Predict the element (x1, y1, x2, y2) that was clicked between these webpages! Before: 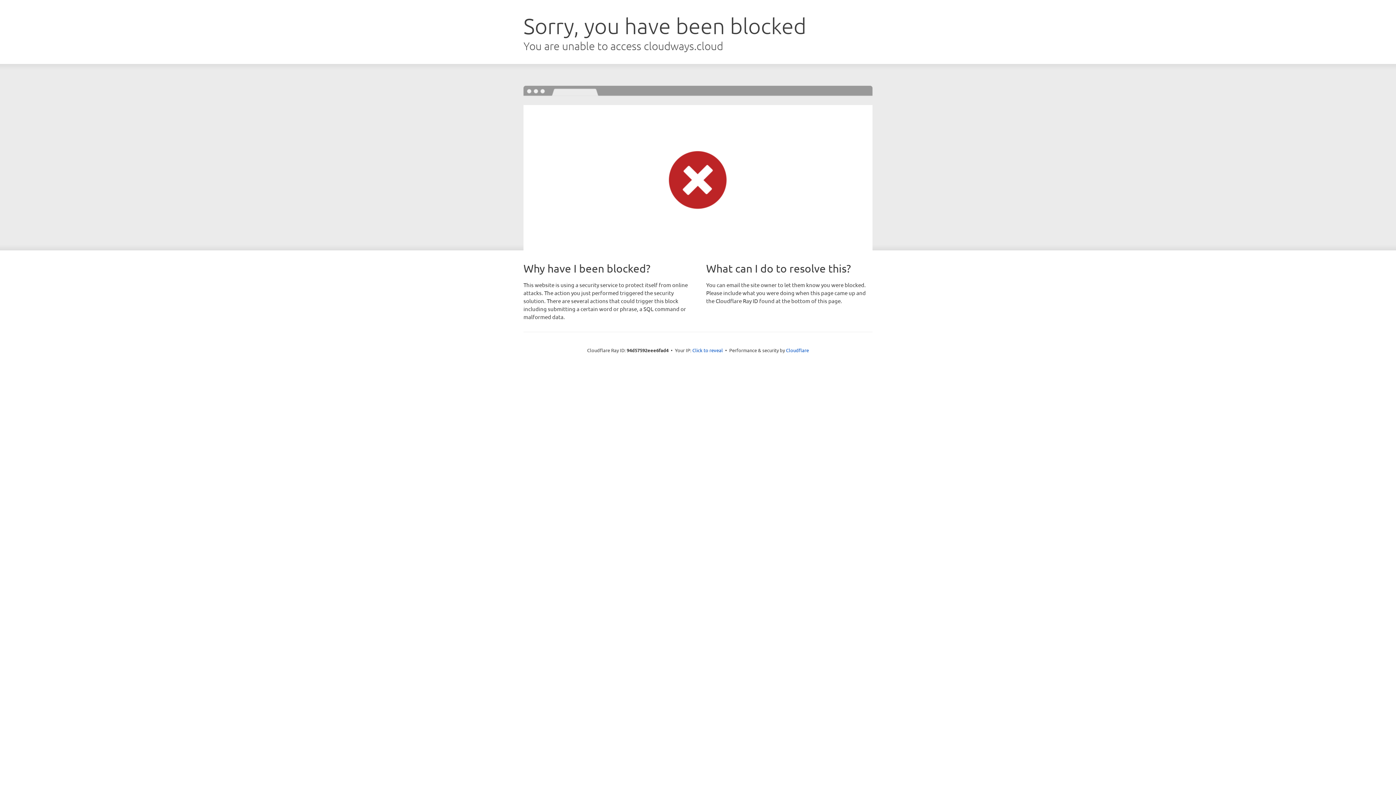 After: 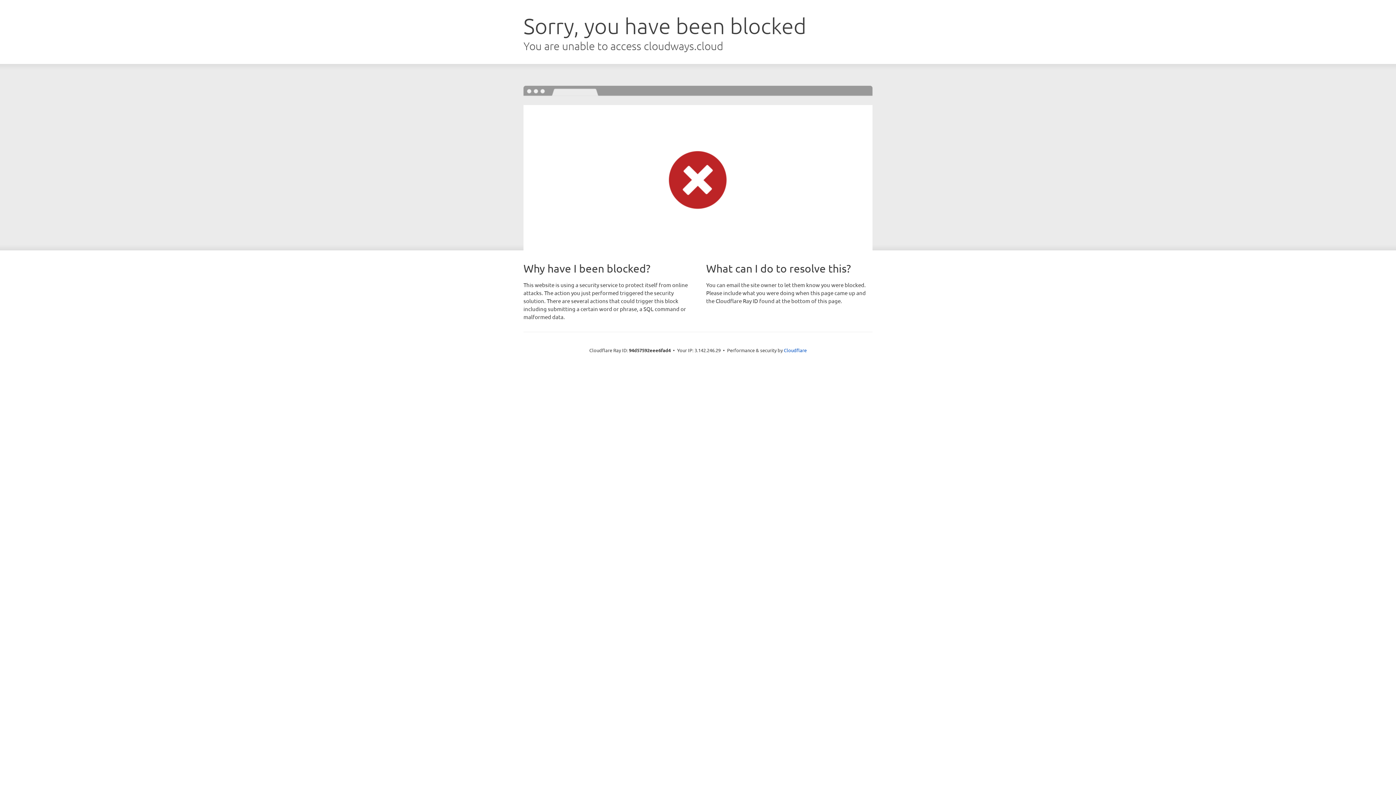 Action: bbox: (692, 346, 723, 353) label: Click to reveal